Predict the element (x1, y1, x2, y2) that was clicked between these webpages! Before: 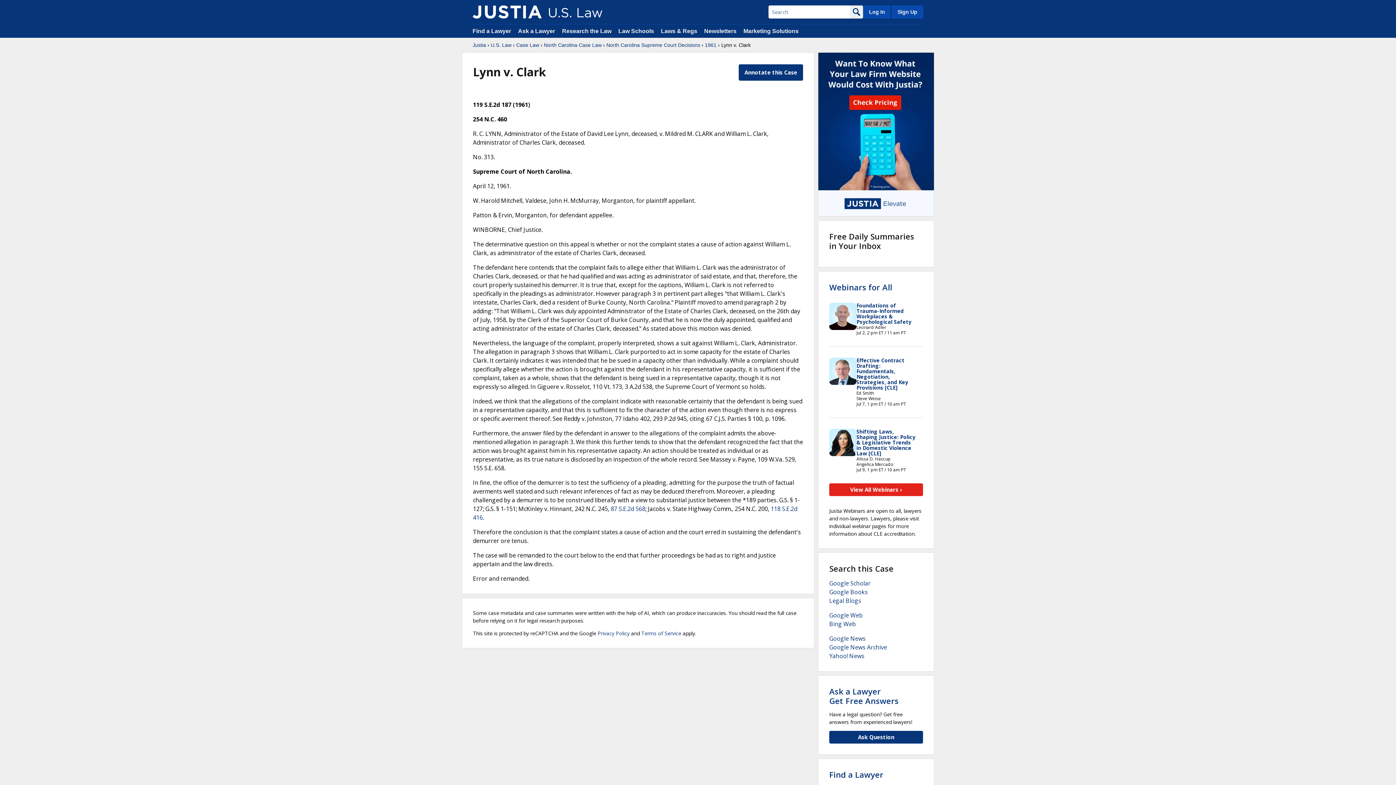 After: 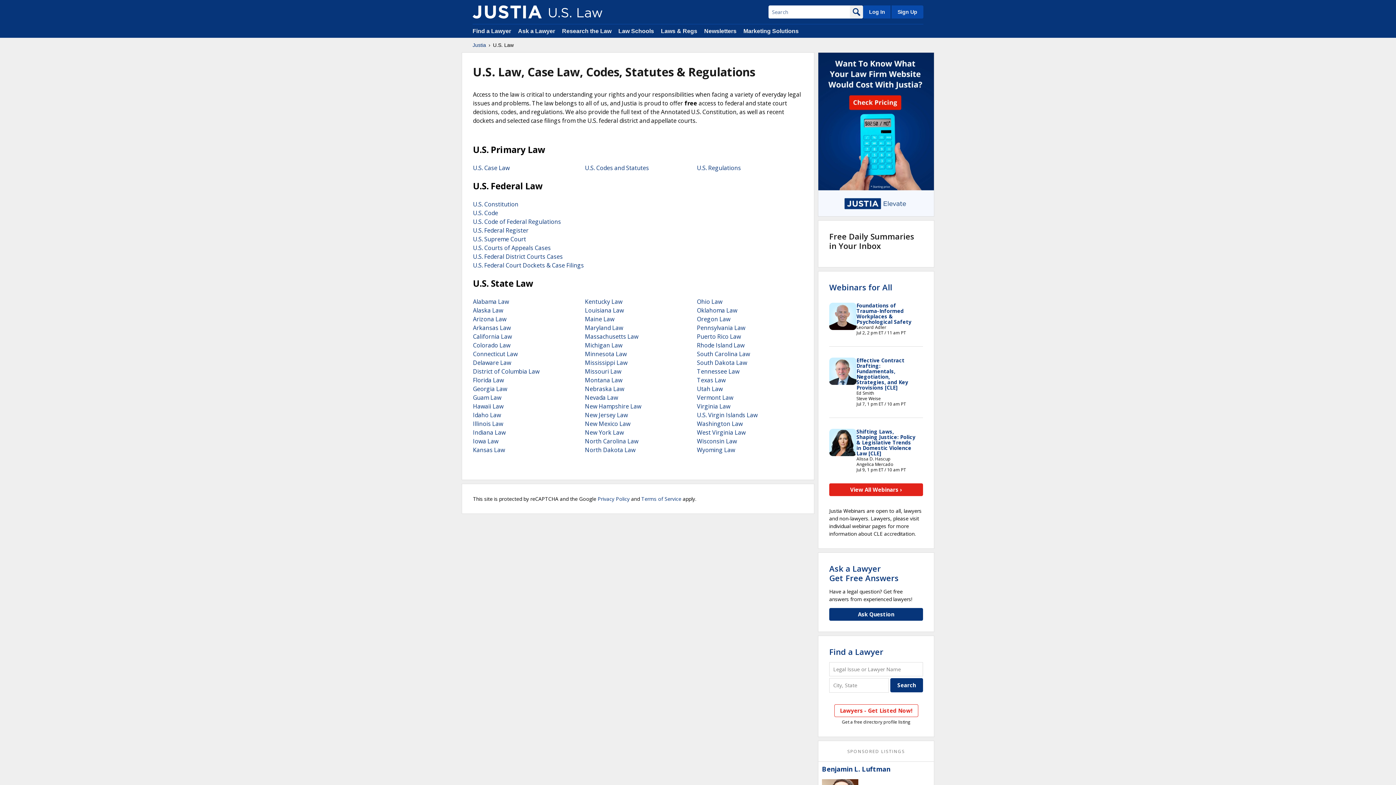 Action: label: Laws & Regs bbox: (661, 28, 697, 34)